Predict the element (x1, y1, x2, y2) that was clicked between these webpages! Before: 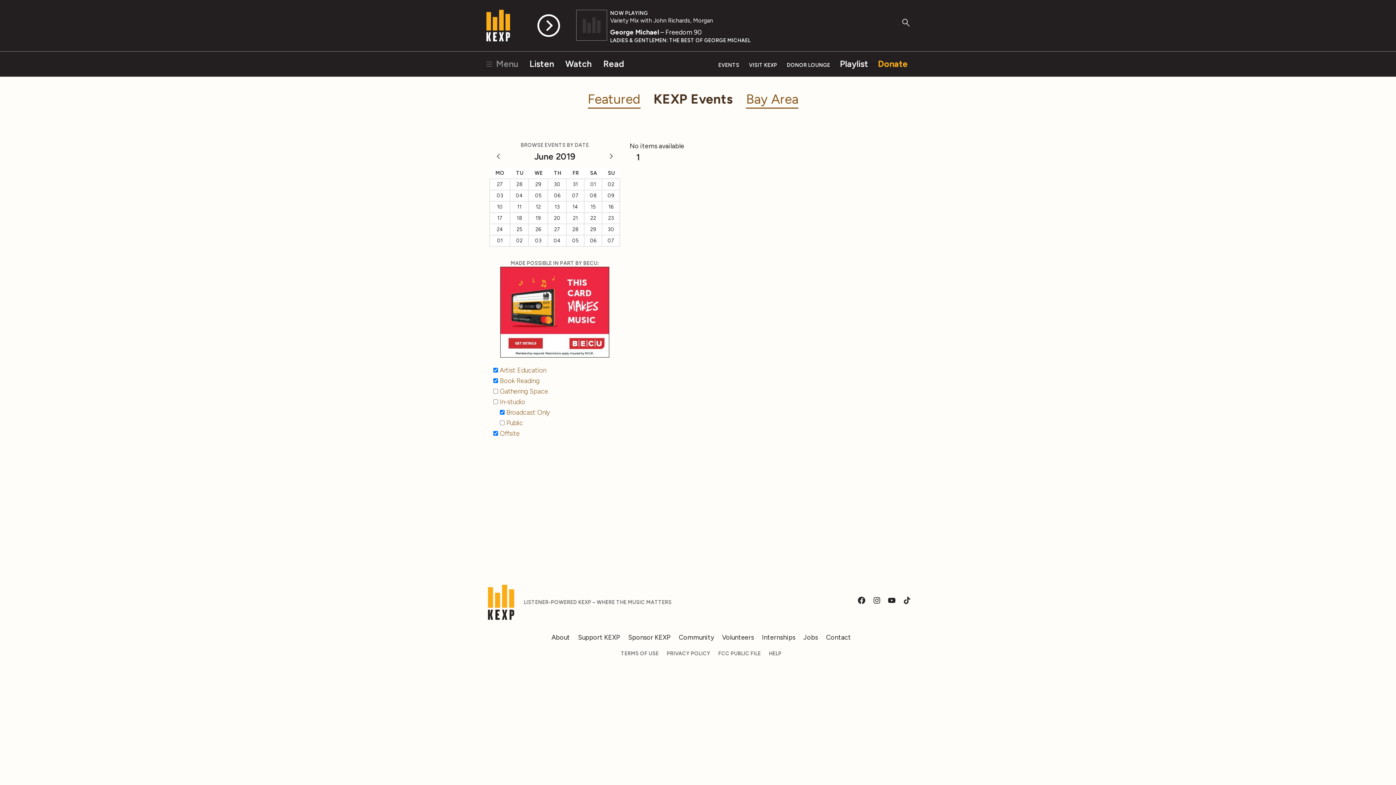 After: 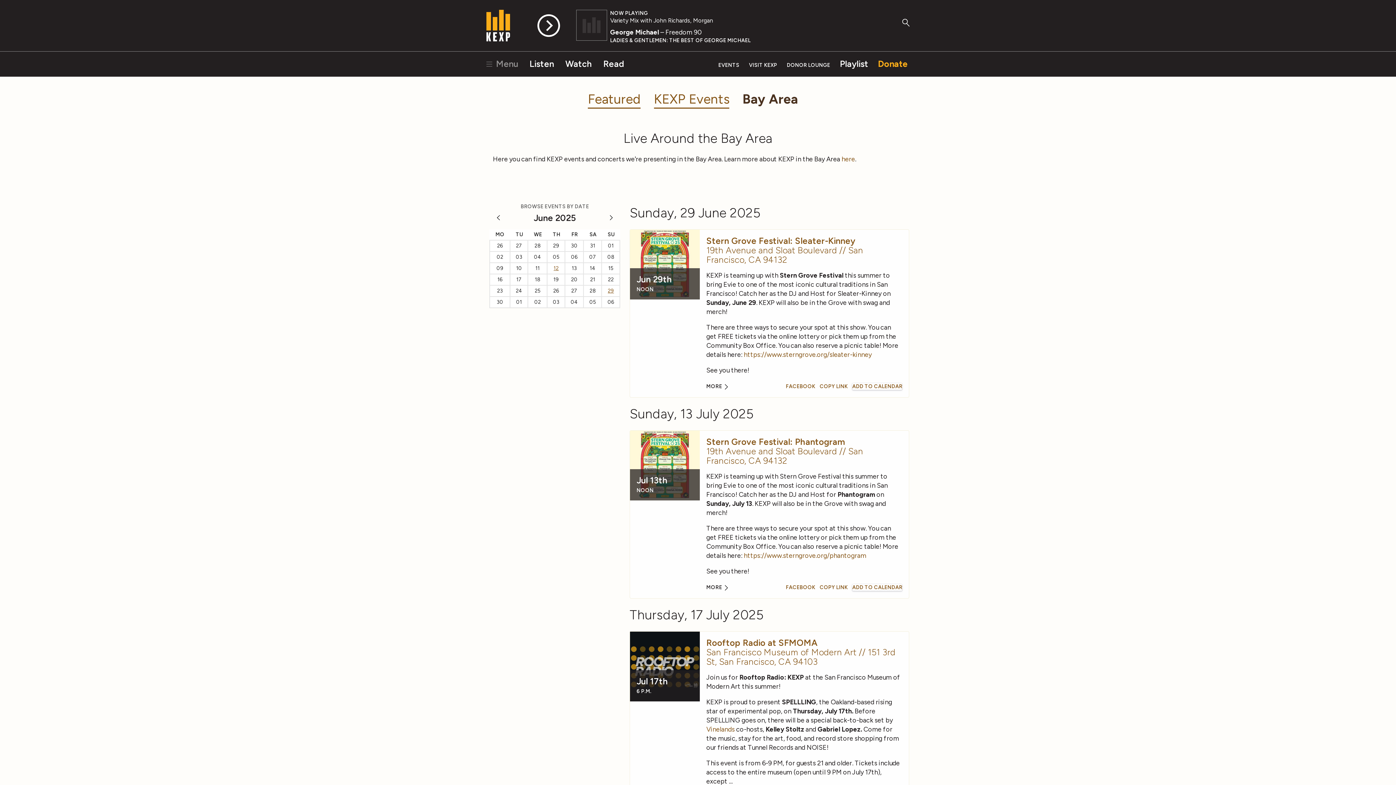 Action: bbox: (746, 91, 798, 108) label: Bay Area